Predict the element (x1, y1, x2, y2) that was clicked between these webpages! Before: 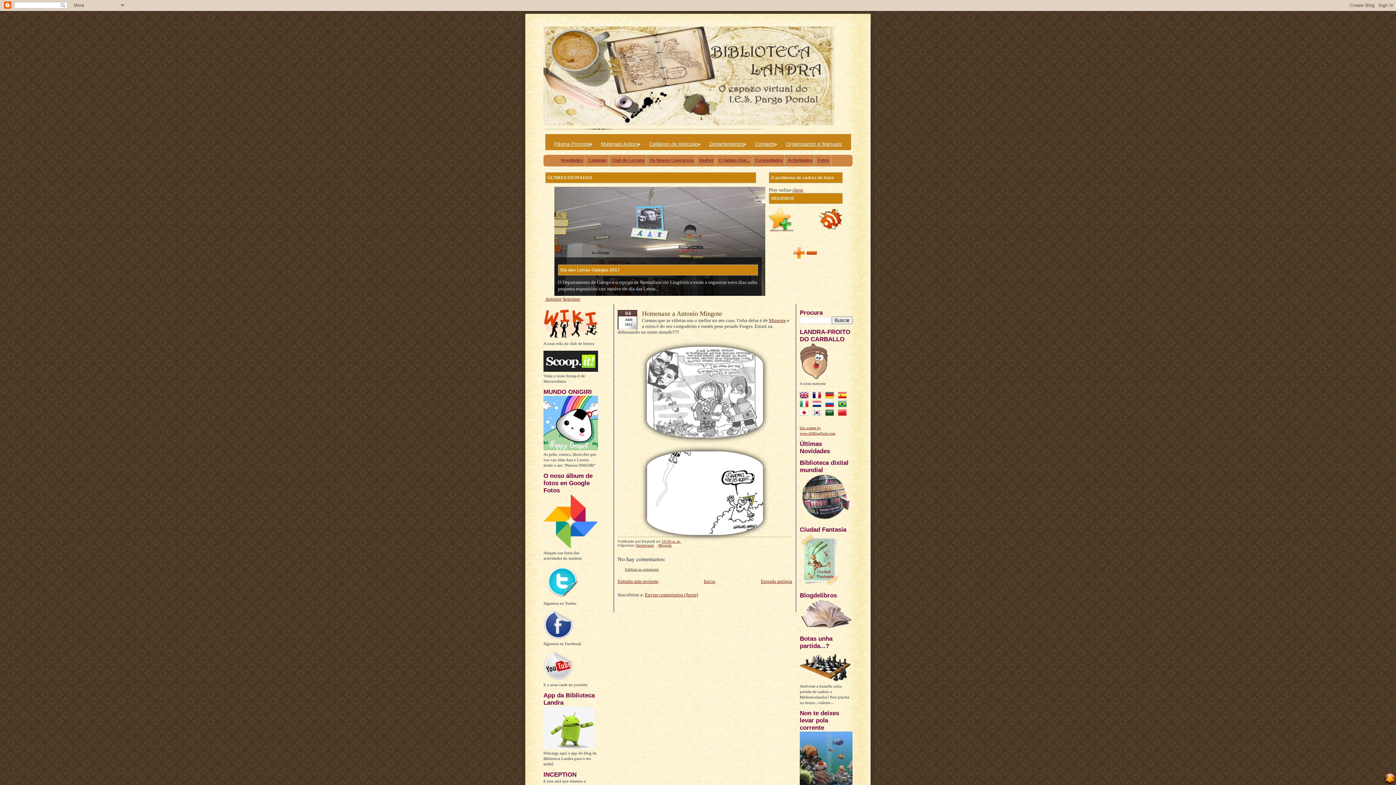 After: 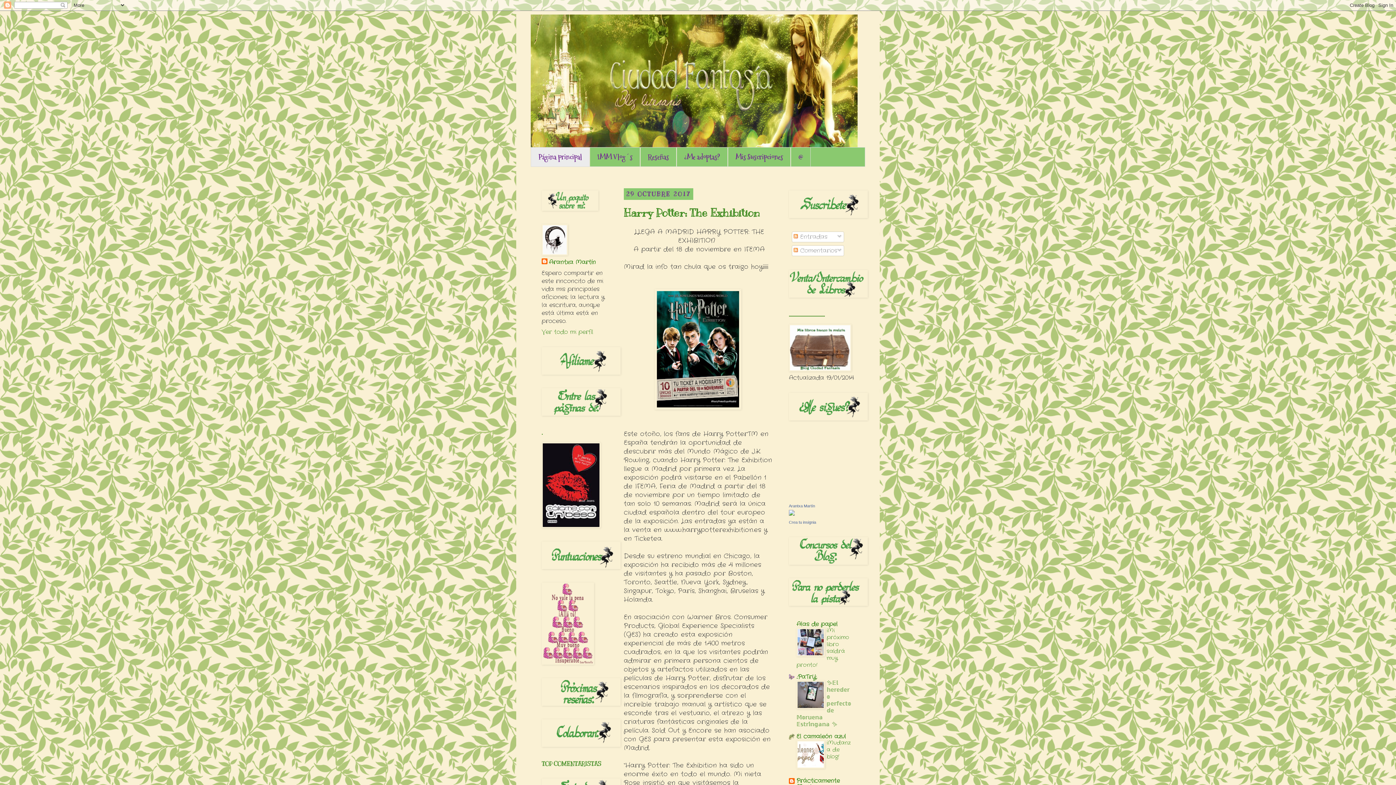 Action: bbox: (800, 582, 839, 587)